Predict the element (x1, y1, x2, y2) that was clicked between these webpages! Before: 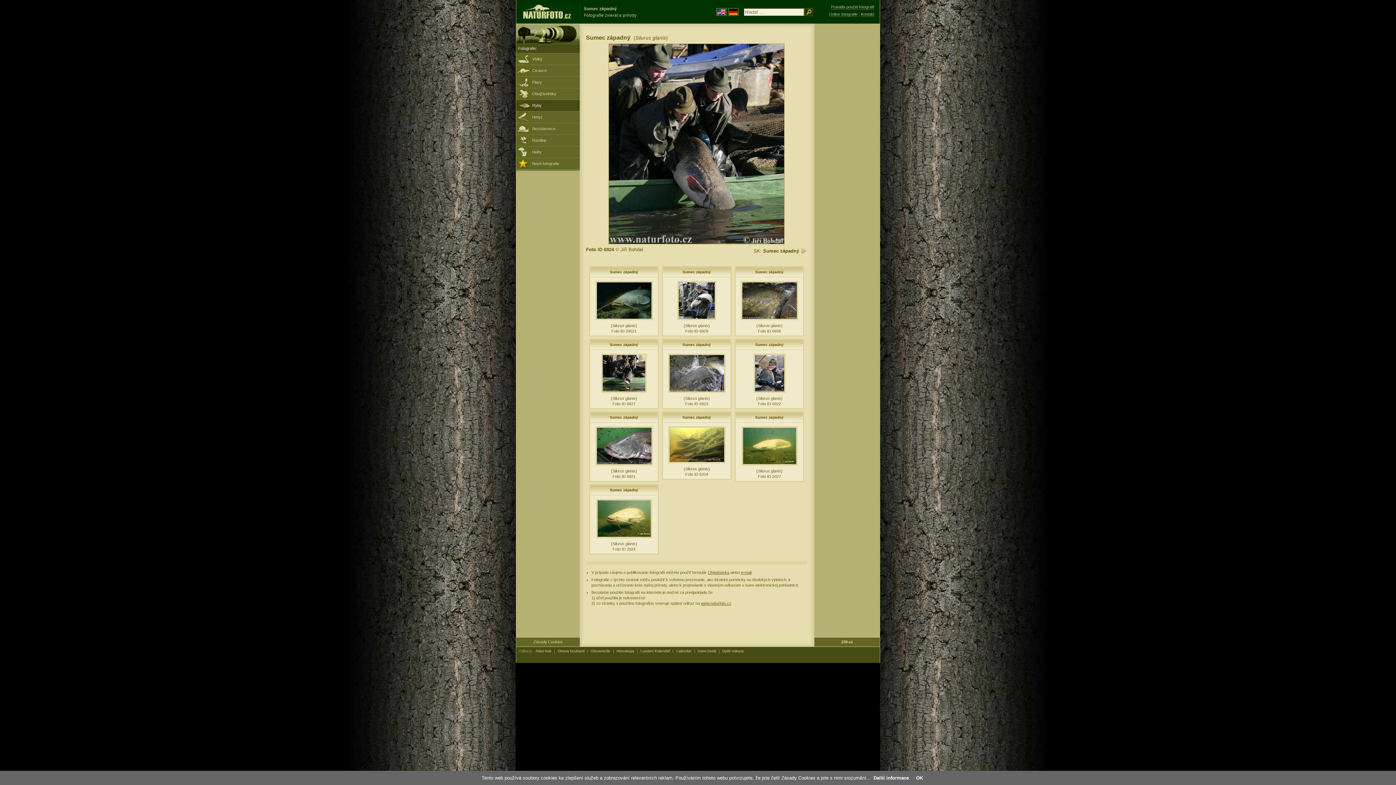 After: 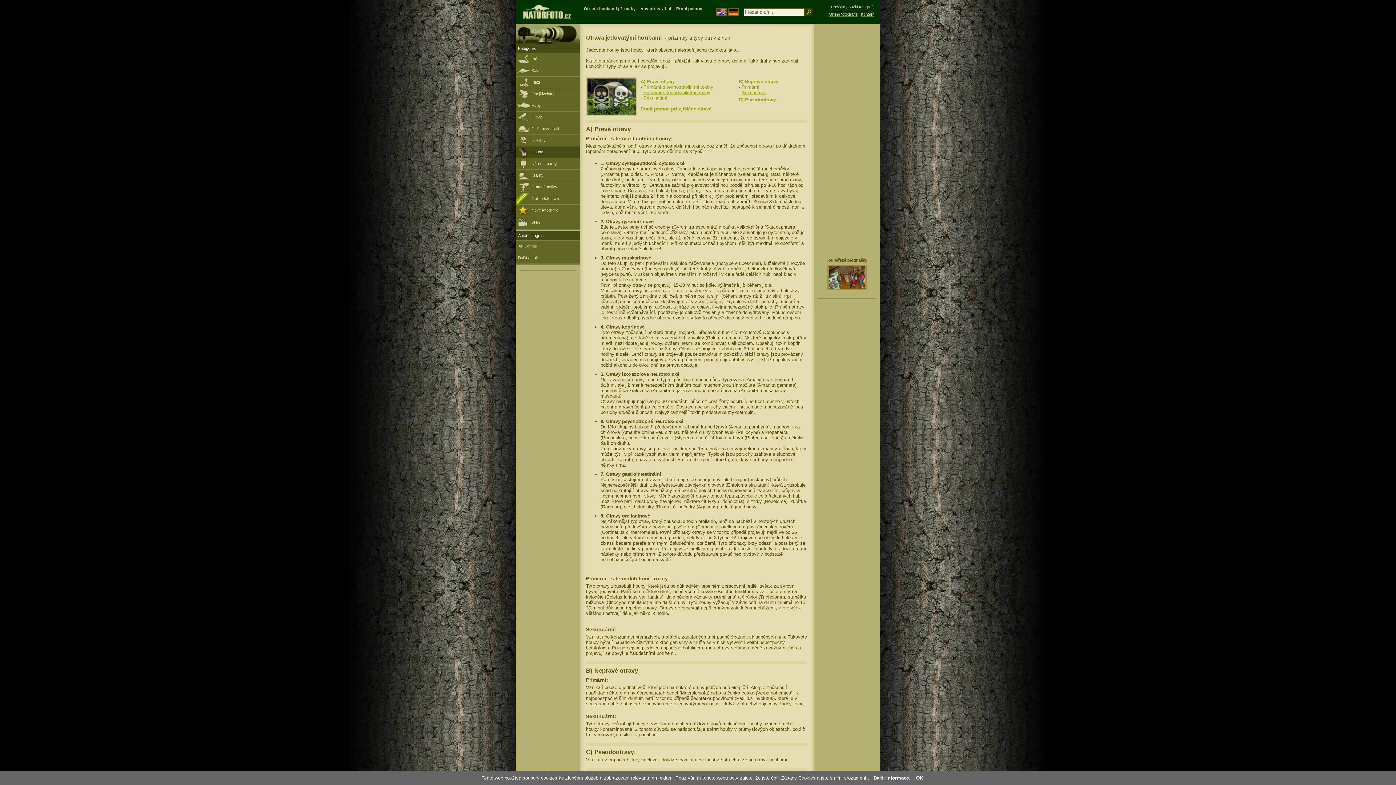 Action: bbox: (556, 648, 586, 654) label: Otrava houbami